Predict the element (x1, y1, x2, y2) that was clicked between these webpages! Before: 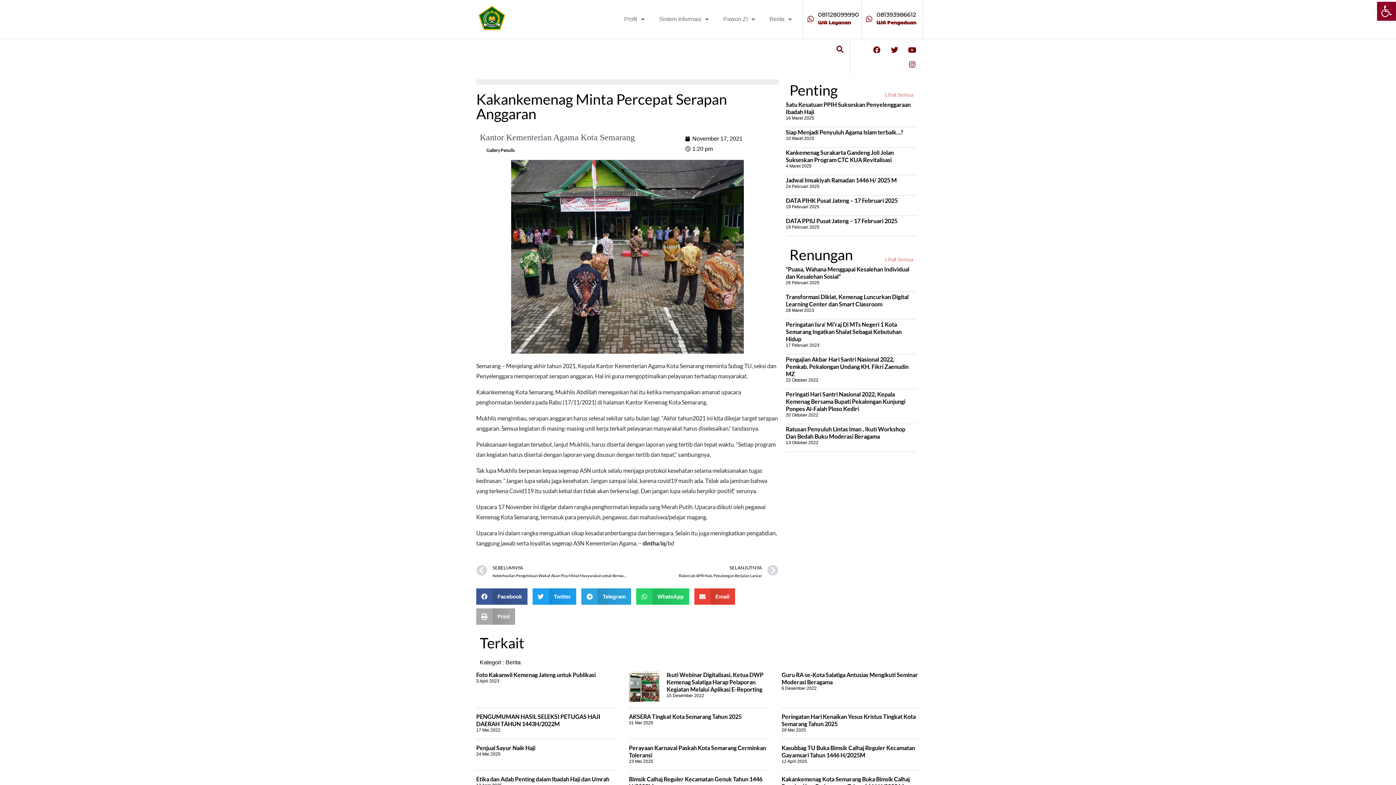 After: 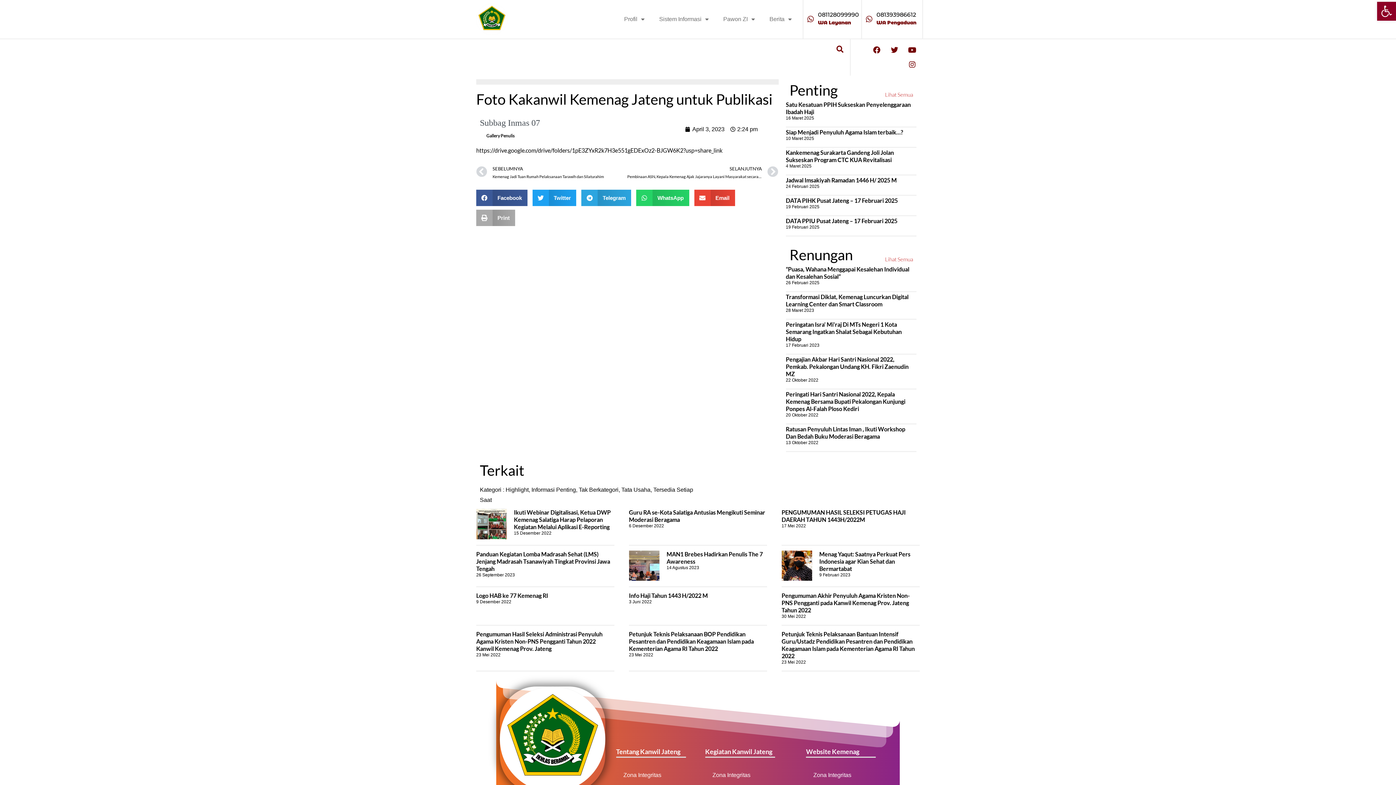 Action: bbox: (476, 671, 595, 678) label: Foto Kakanwil Kemenag Jateng untuk Publikasi